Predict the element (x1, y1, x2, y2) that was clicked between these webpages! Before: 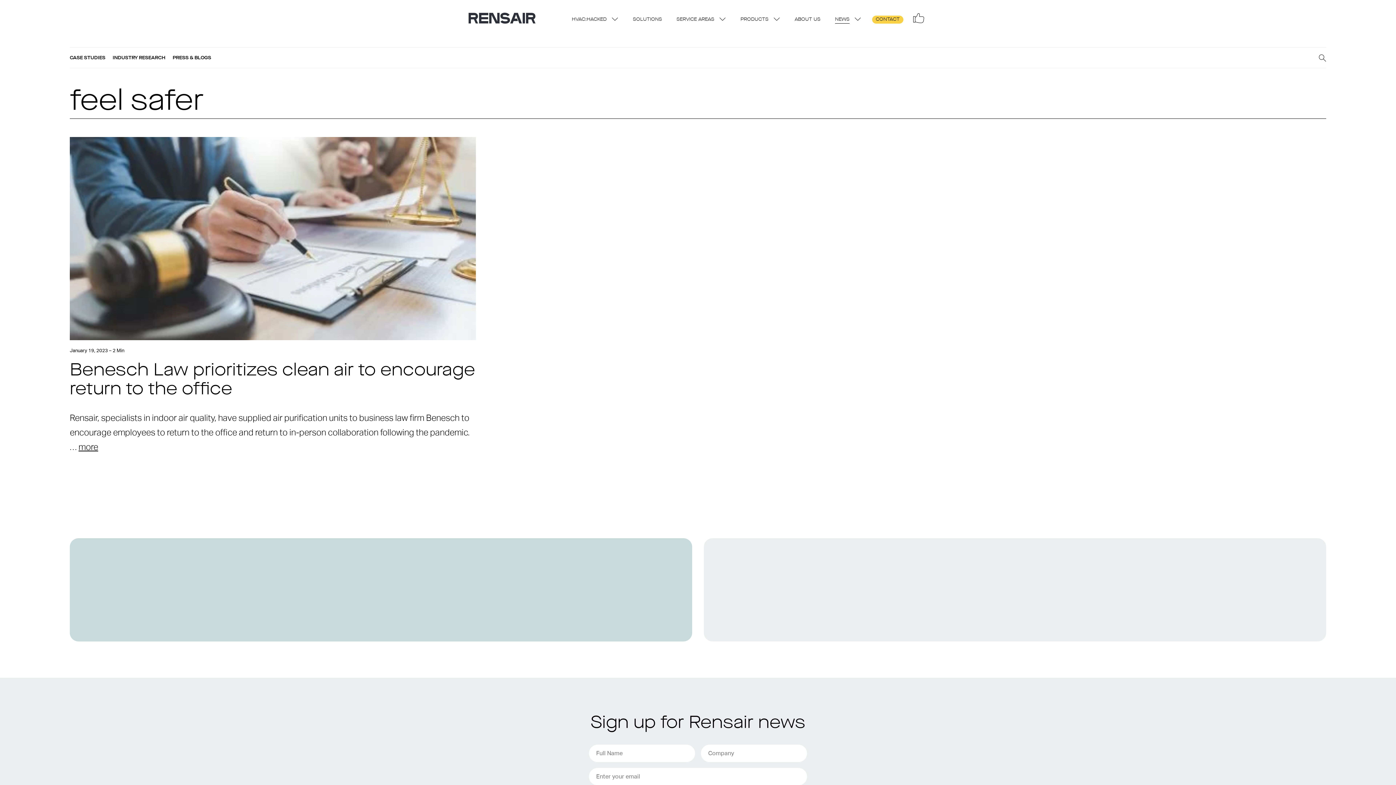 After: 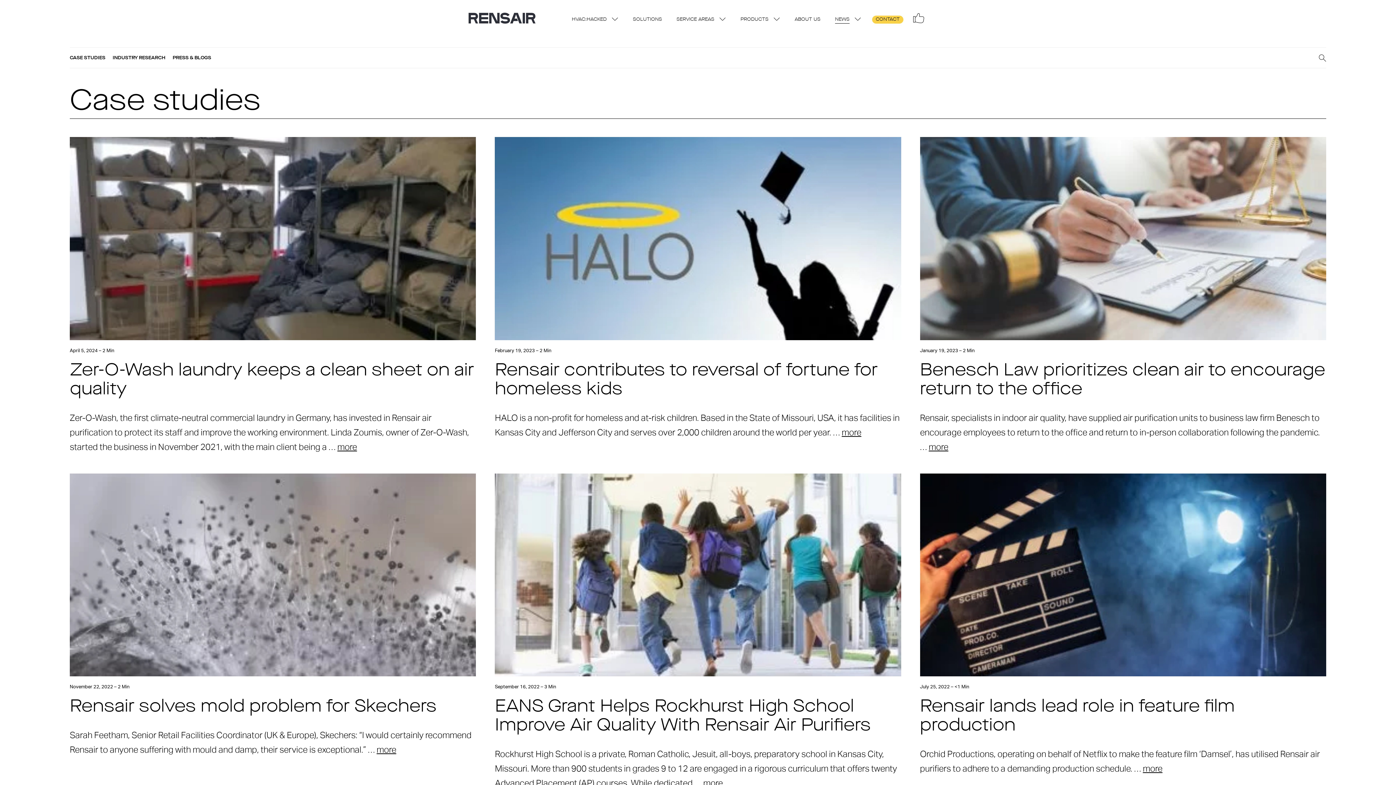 Action: bbox: (69, 54, 105, 60) label: CASE STUDIES